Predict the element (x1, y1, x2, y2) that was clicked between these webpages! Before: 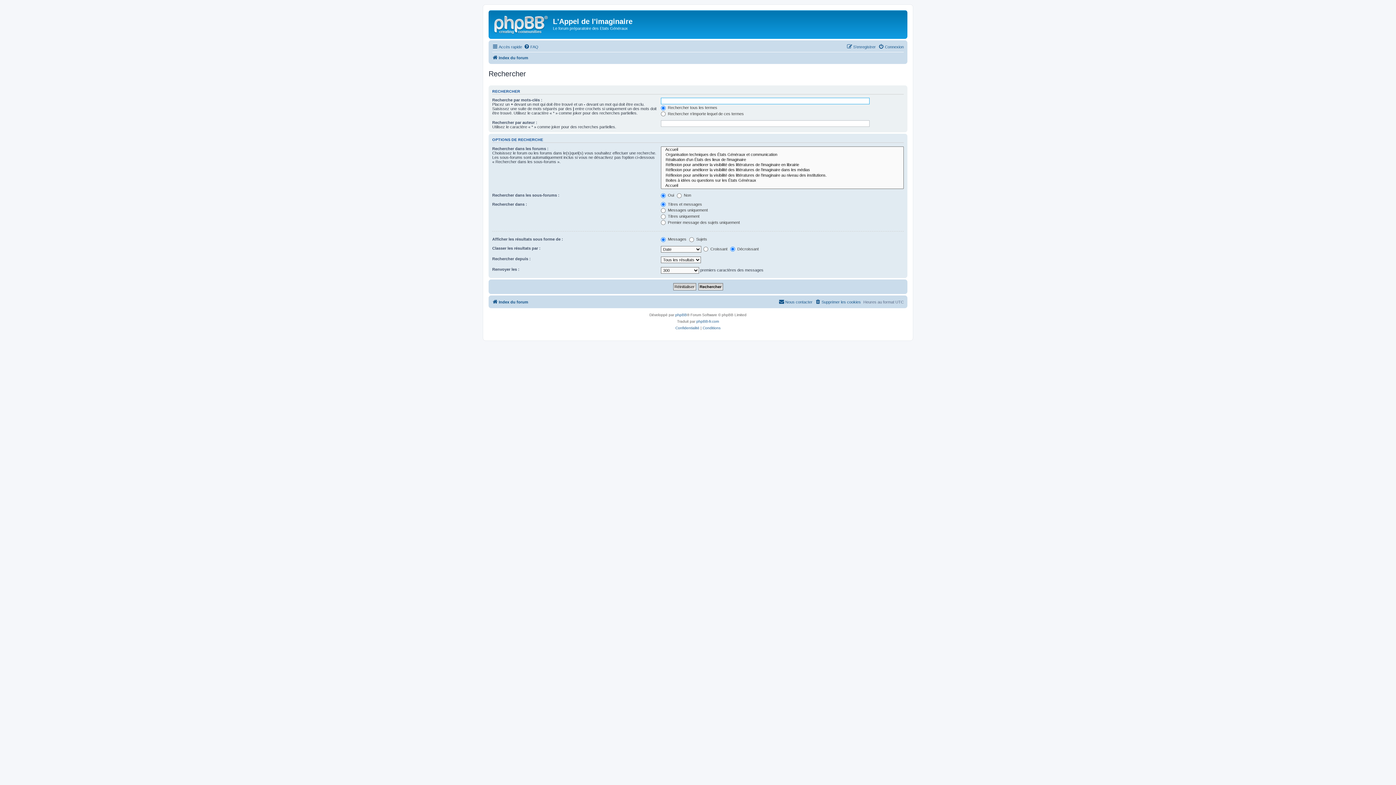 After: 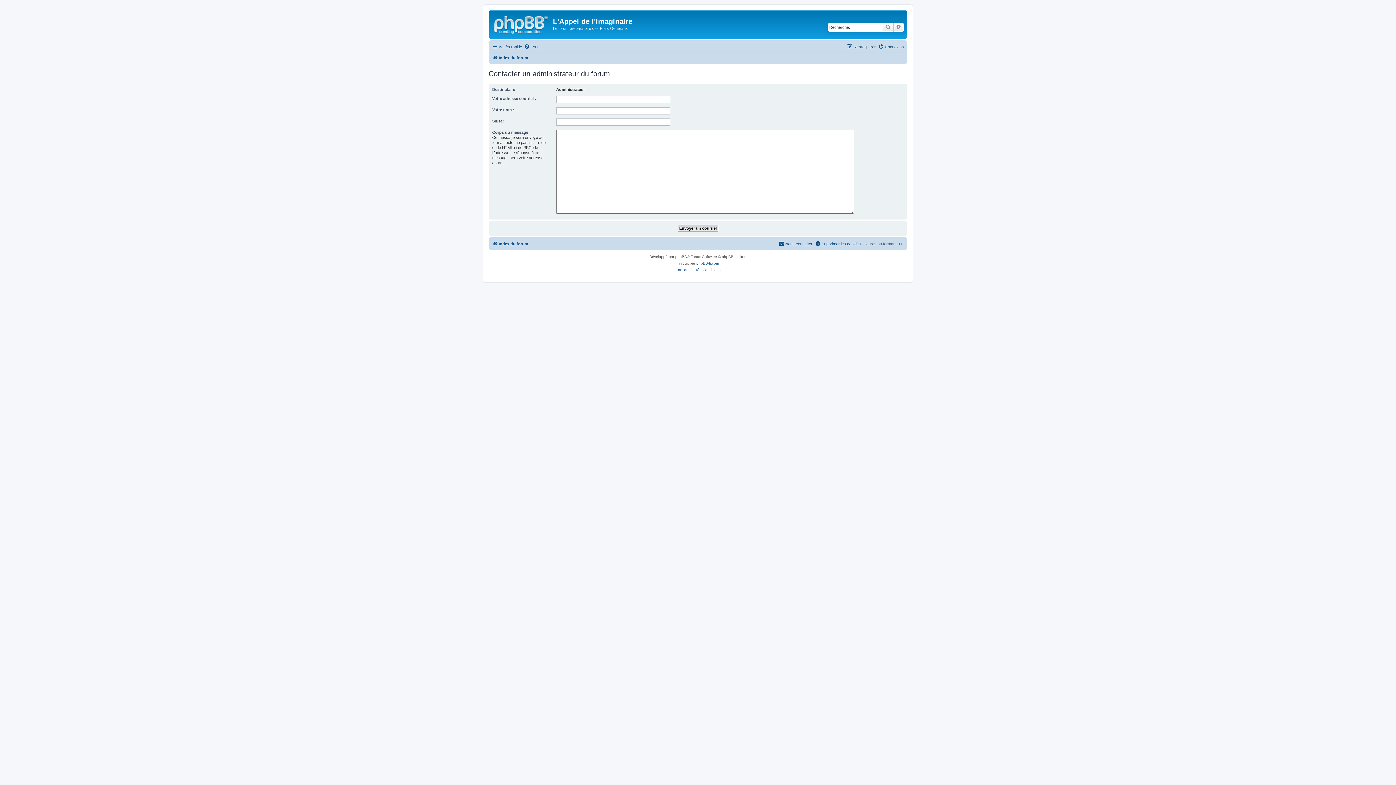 Action: bbox: (778, 297, 812, 306) label: Nous contacter